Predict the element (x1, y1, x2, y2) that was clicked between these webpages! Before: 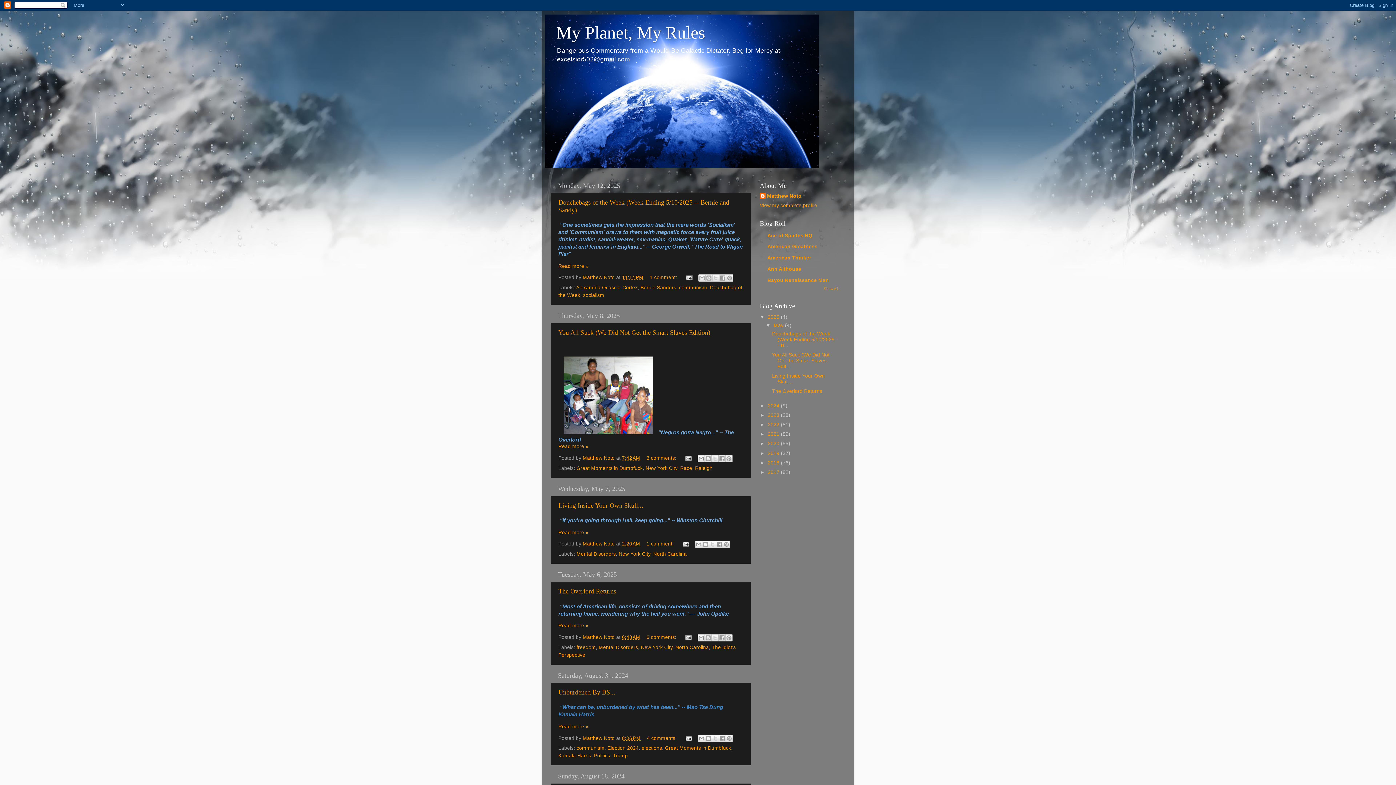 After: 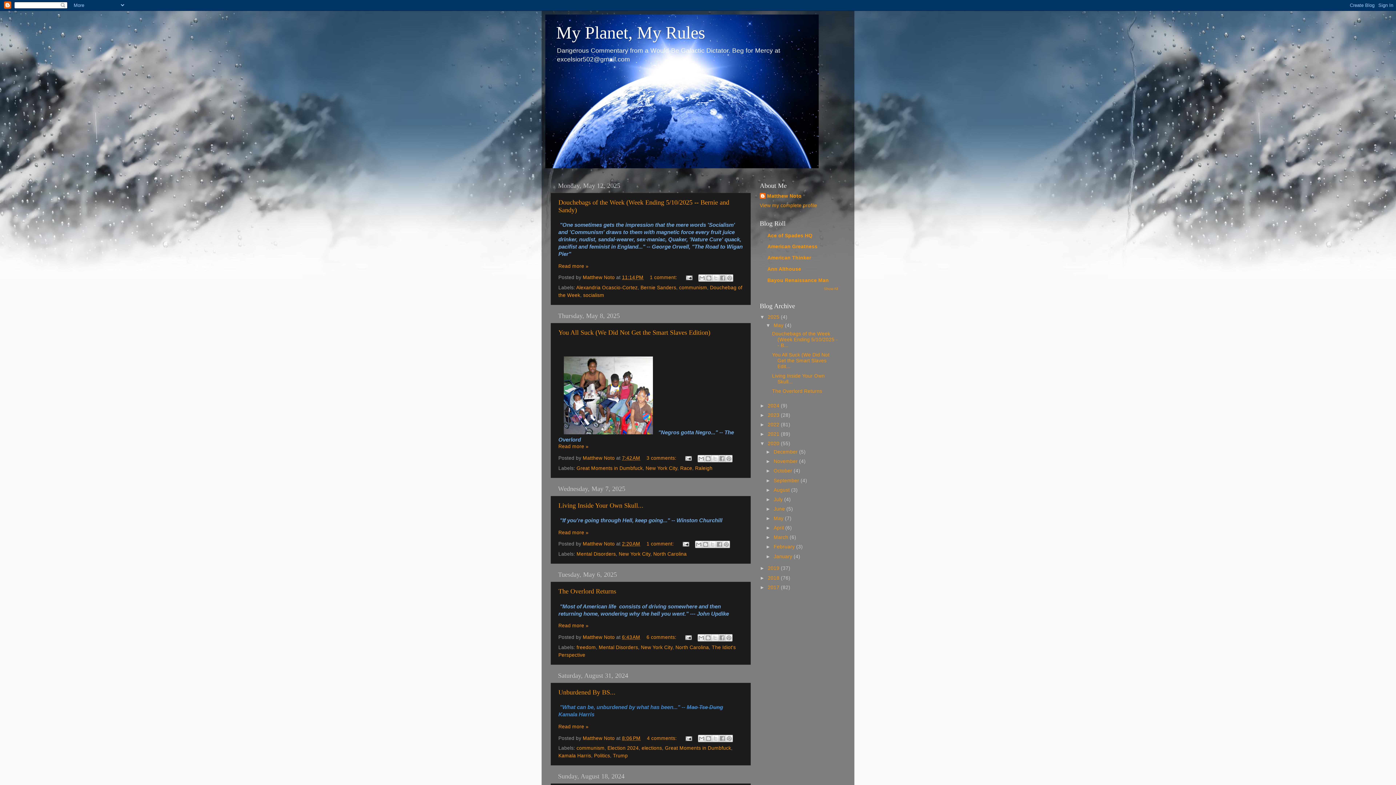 Action: label: ►   bbox: (760, 441, 768, 446)